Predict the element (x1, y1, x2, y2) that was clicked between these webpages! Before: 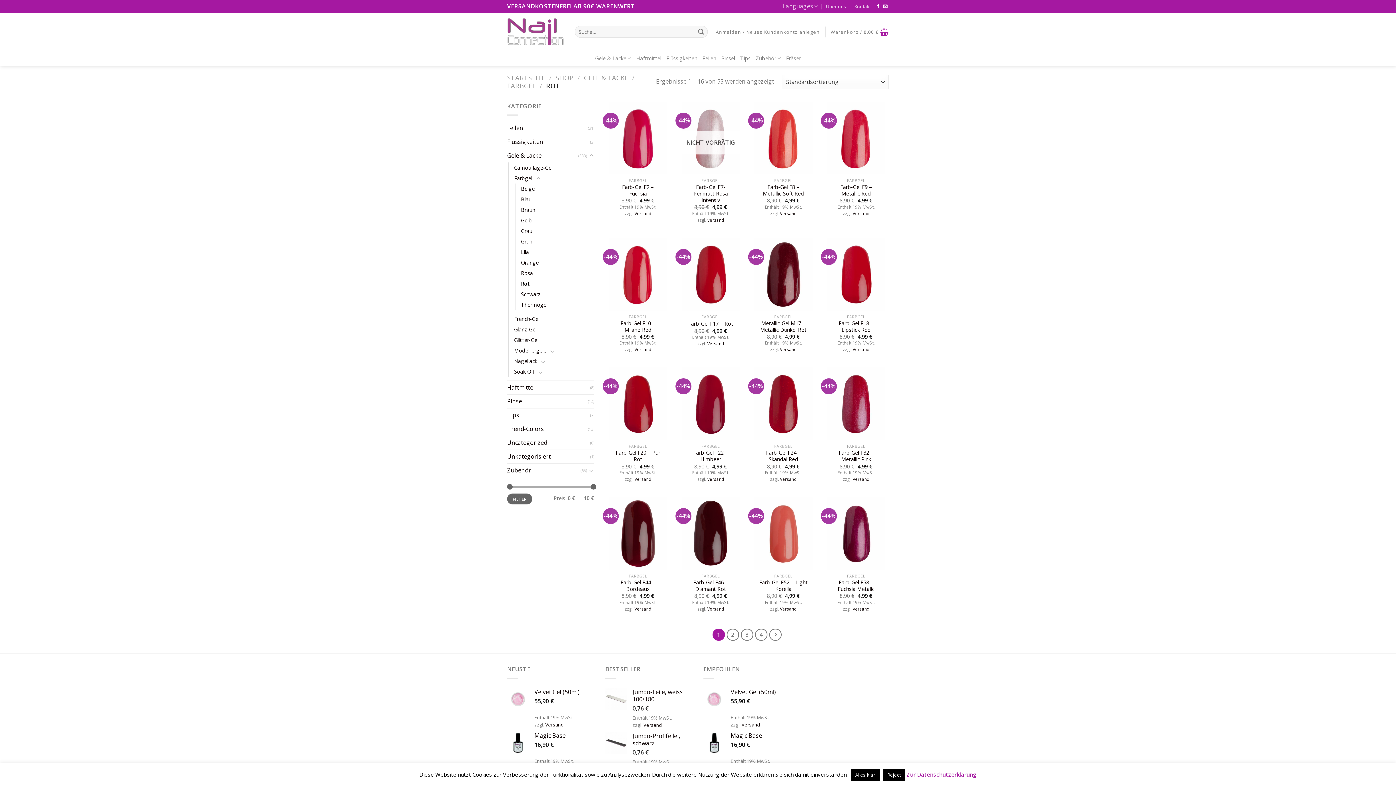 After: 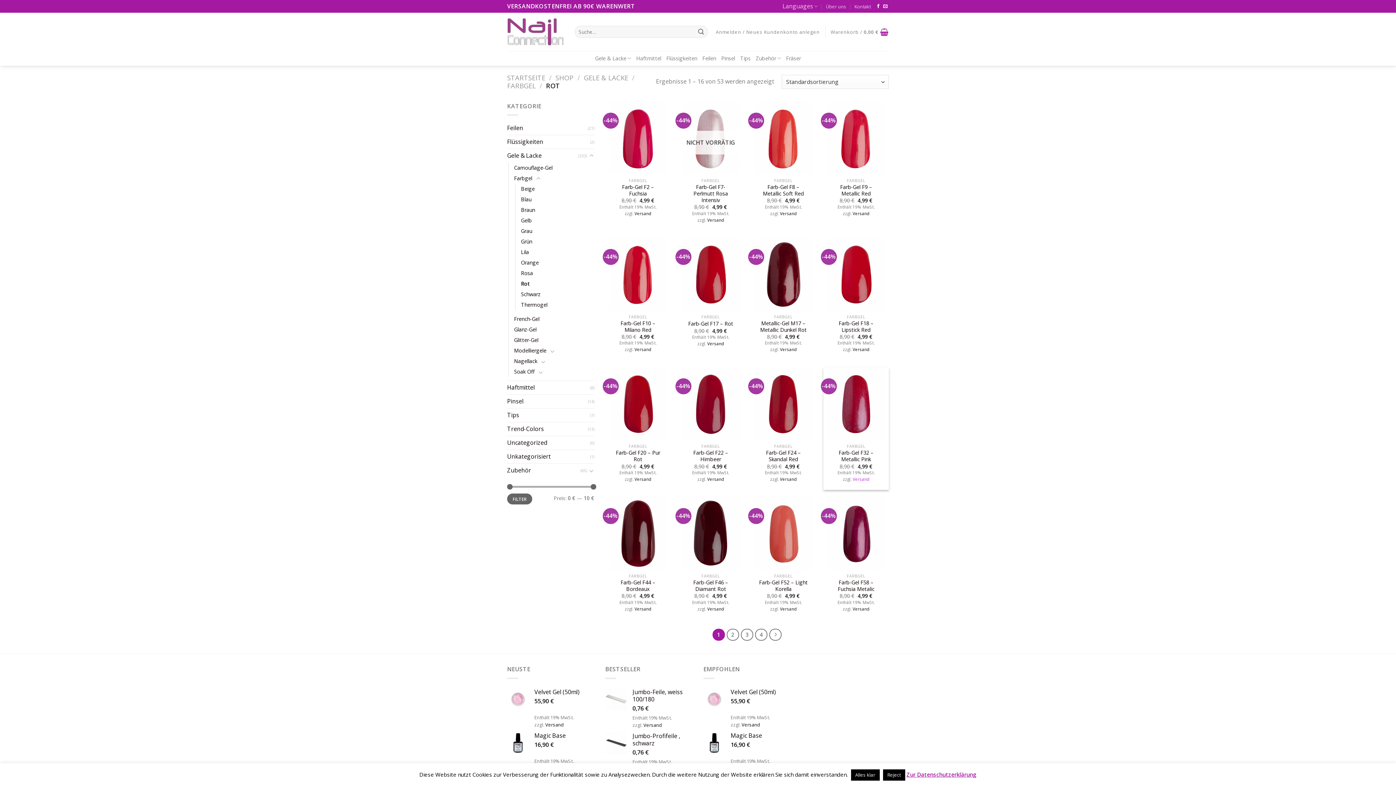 Action: bbox: (852, 477, 869, 482) label: Versand